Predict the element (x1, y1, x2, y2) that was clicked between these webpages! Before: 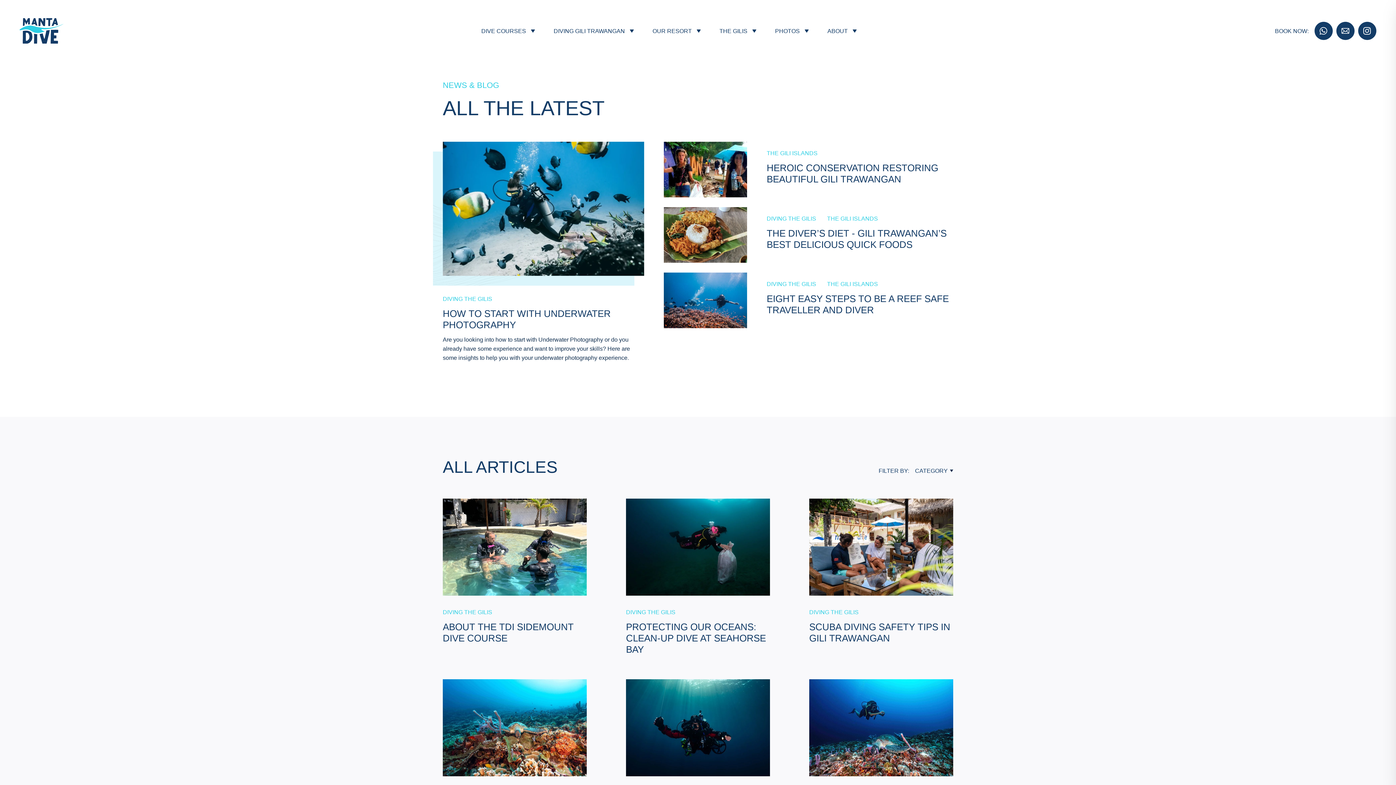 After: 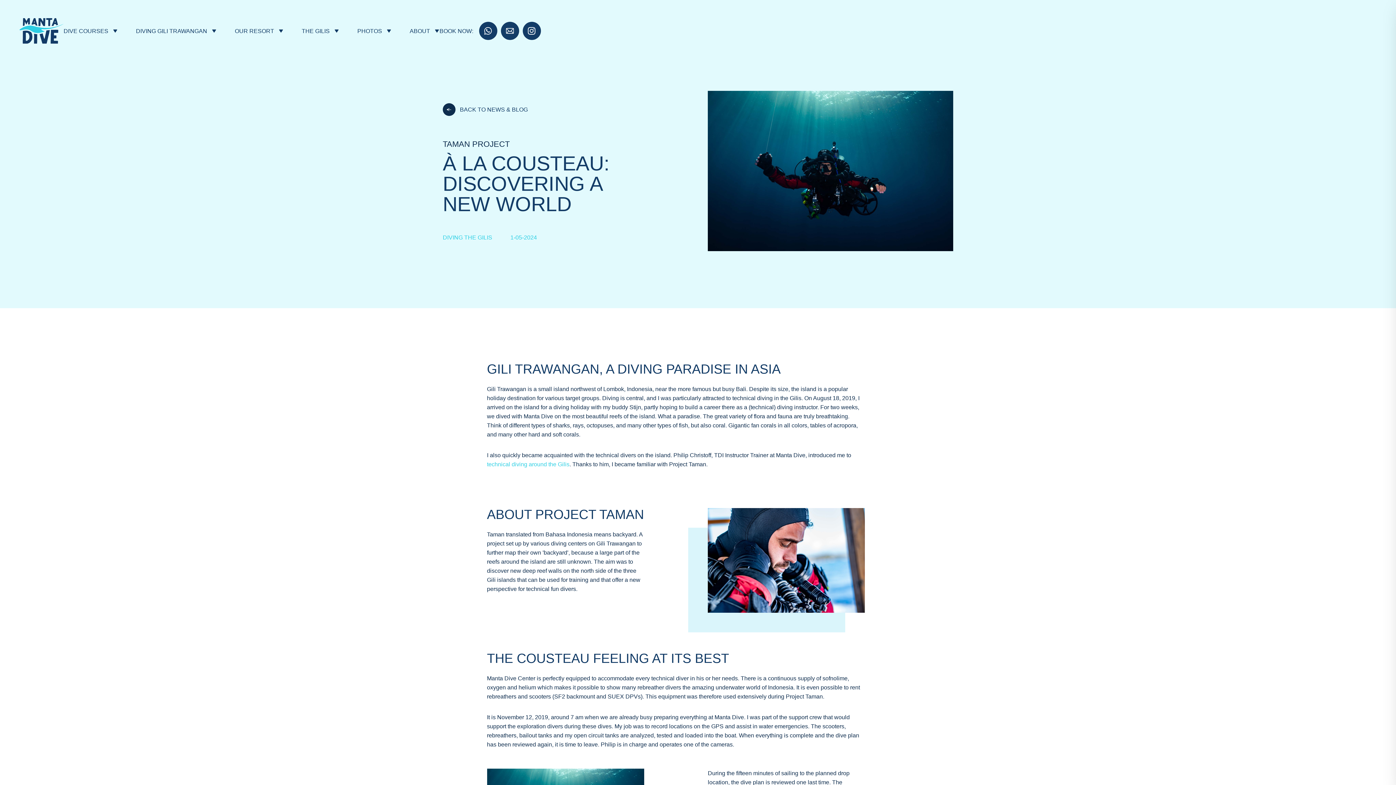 Action: bbox: (626, 679, 770, 776)